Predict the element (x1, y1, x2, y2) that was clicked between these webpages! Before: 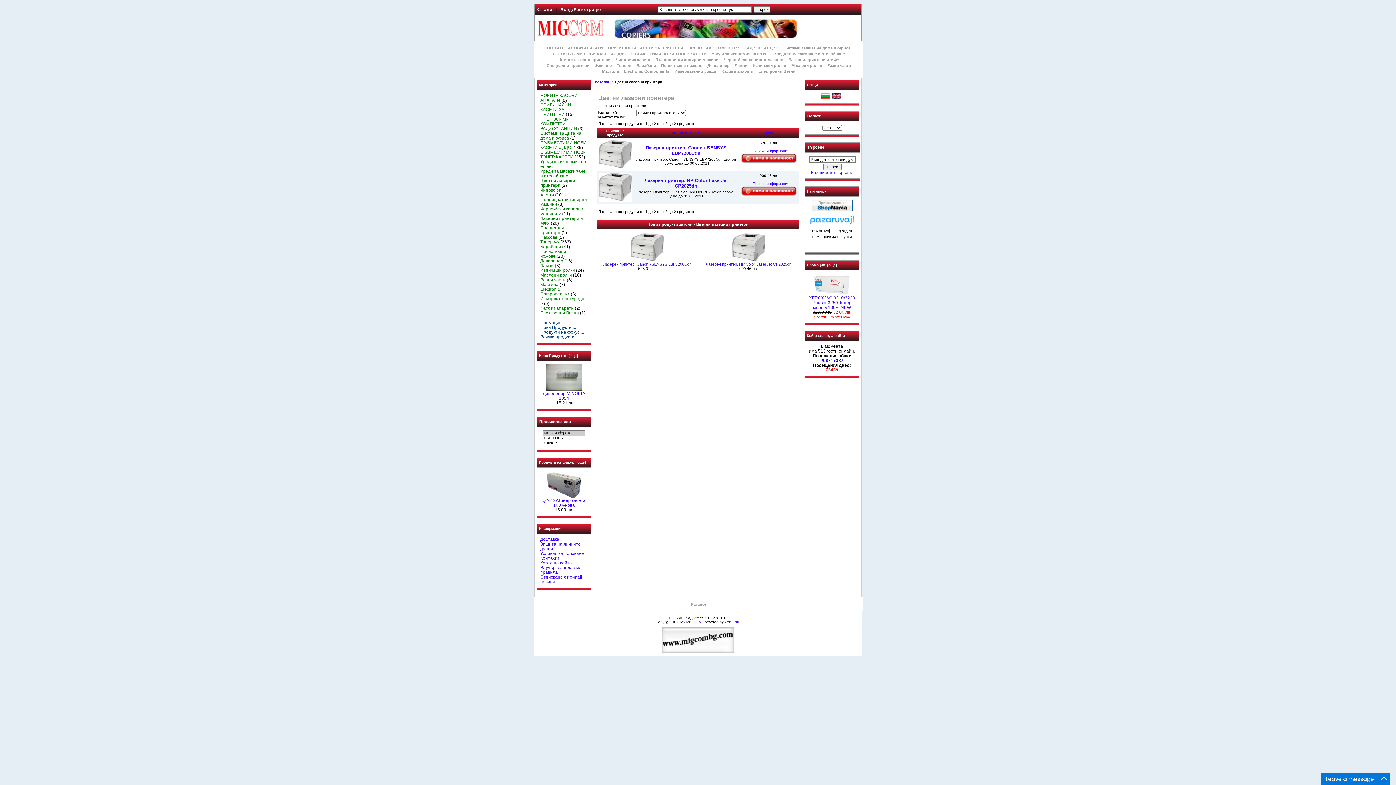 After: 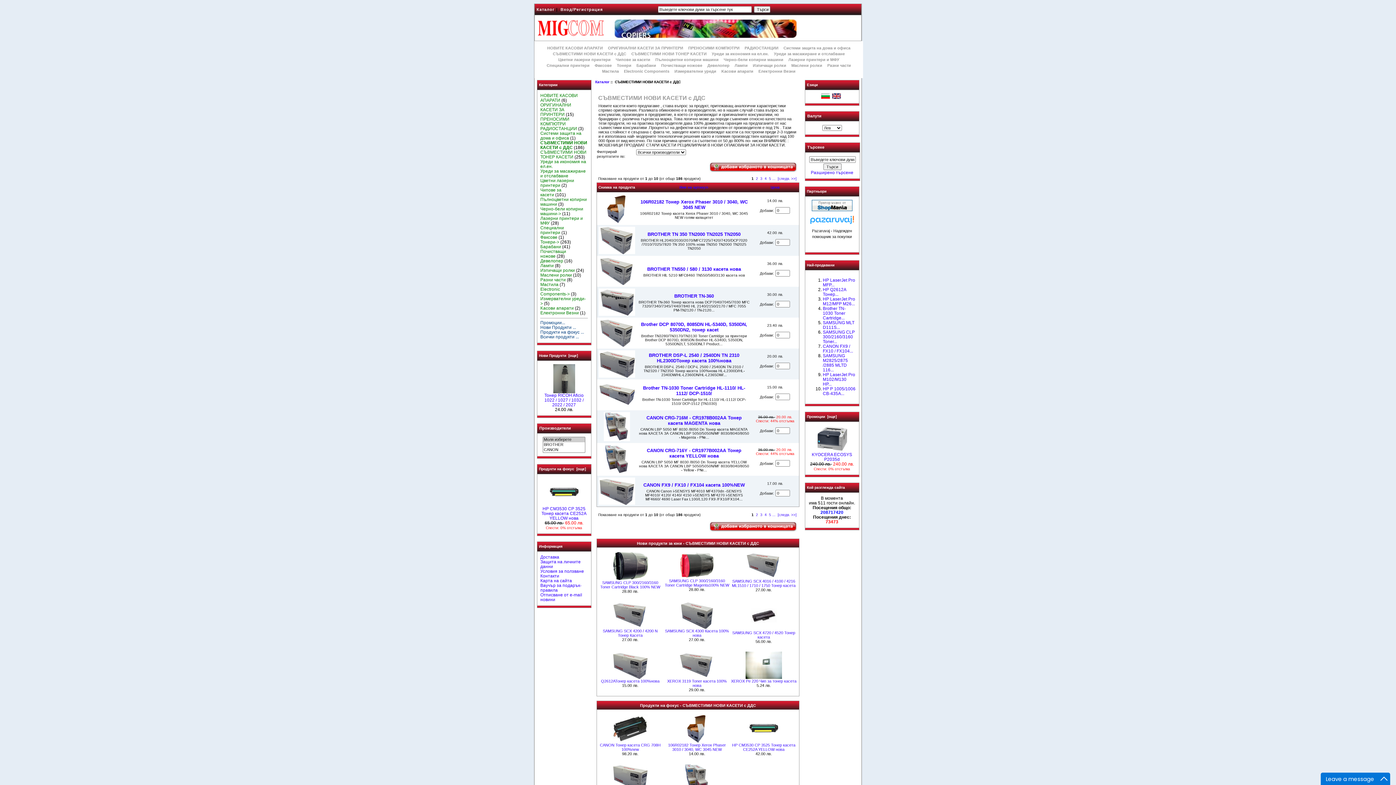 Action: bbox: (550, 51, 628, 56) label: СЪВМЕСТИМИ НОВИ КАСЕТИ с ДДС